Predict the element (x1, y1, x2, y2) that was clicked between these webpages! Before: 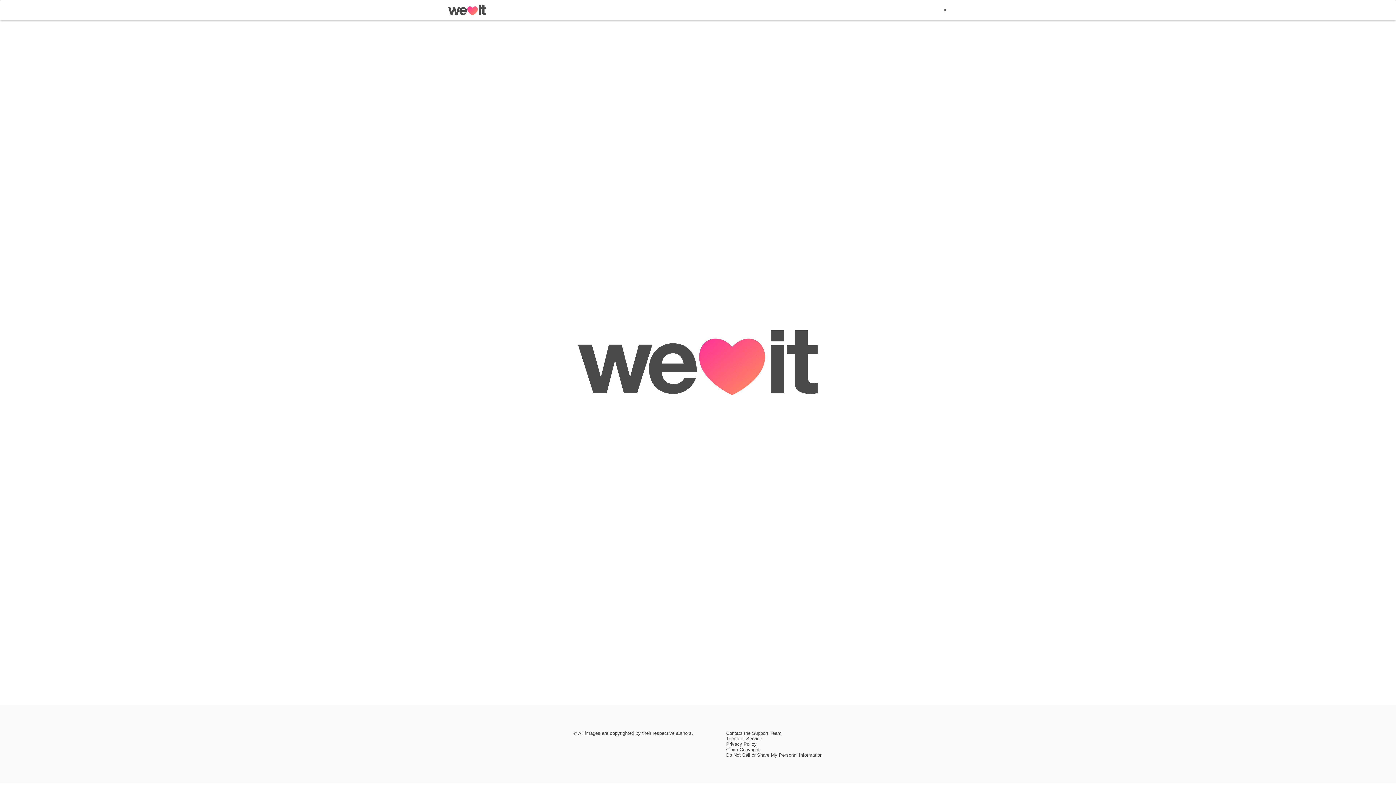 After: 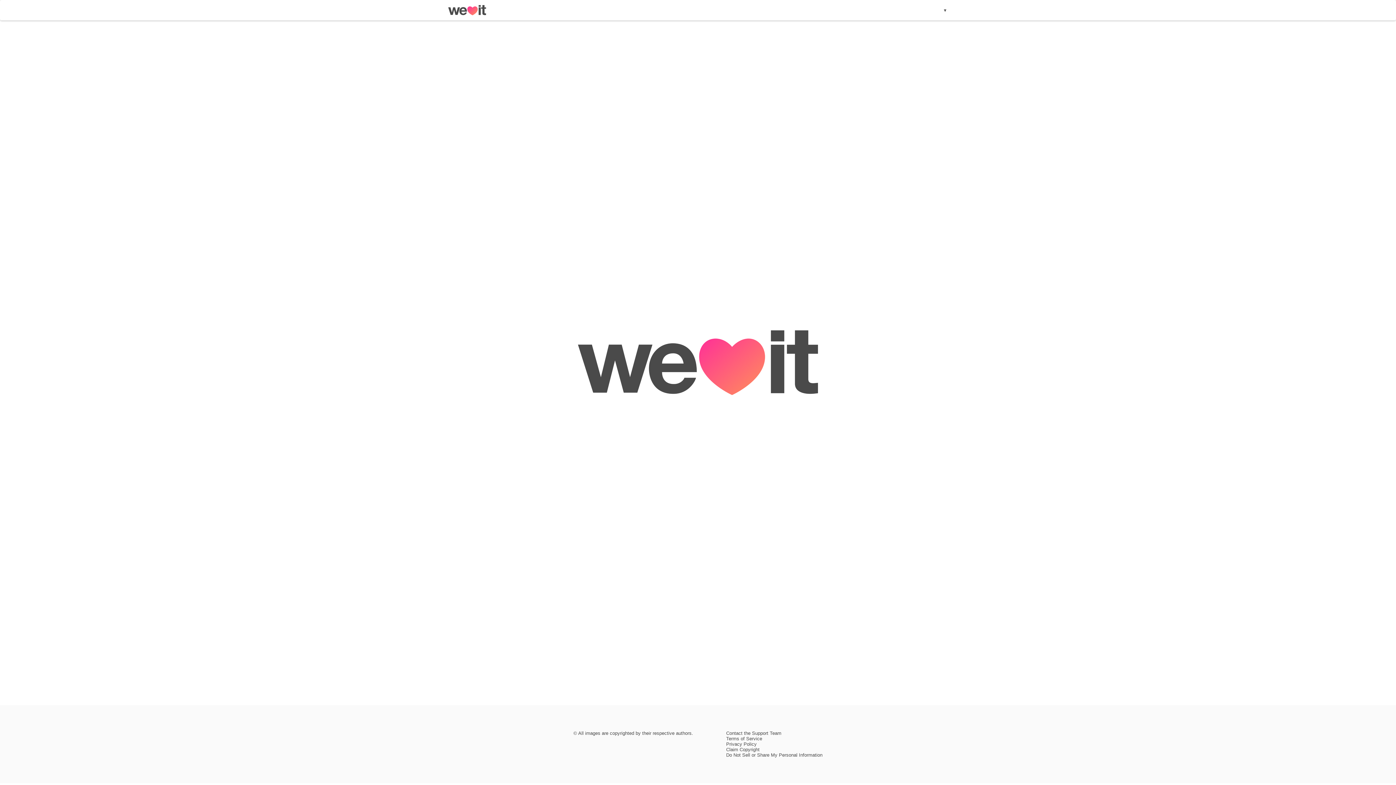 Action: label: Contact the Support Team bbox: (726, 730, 781, 736)